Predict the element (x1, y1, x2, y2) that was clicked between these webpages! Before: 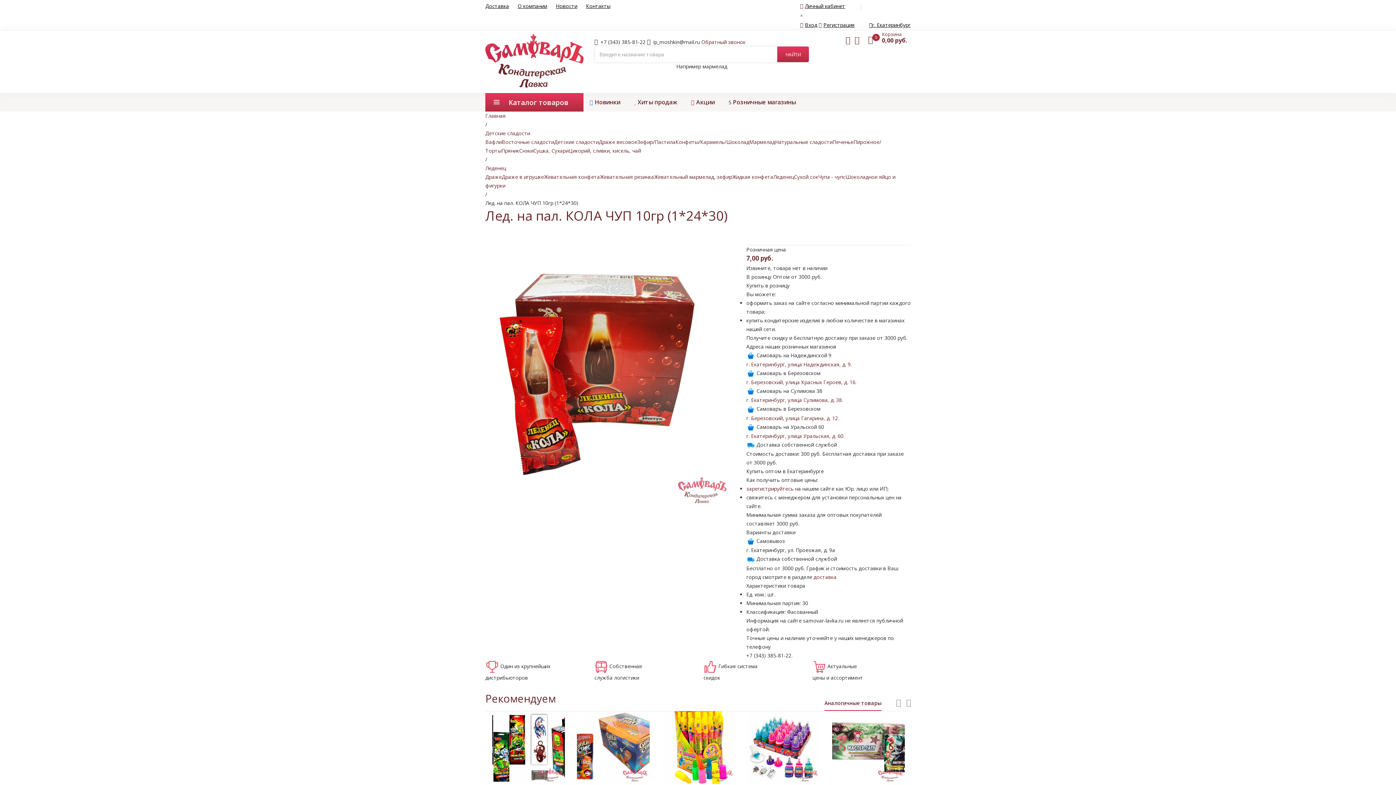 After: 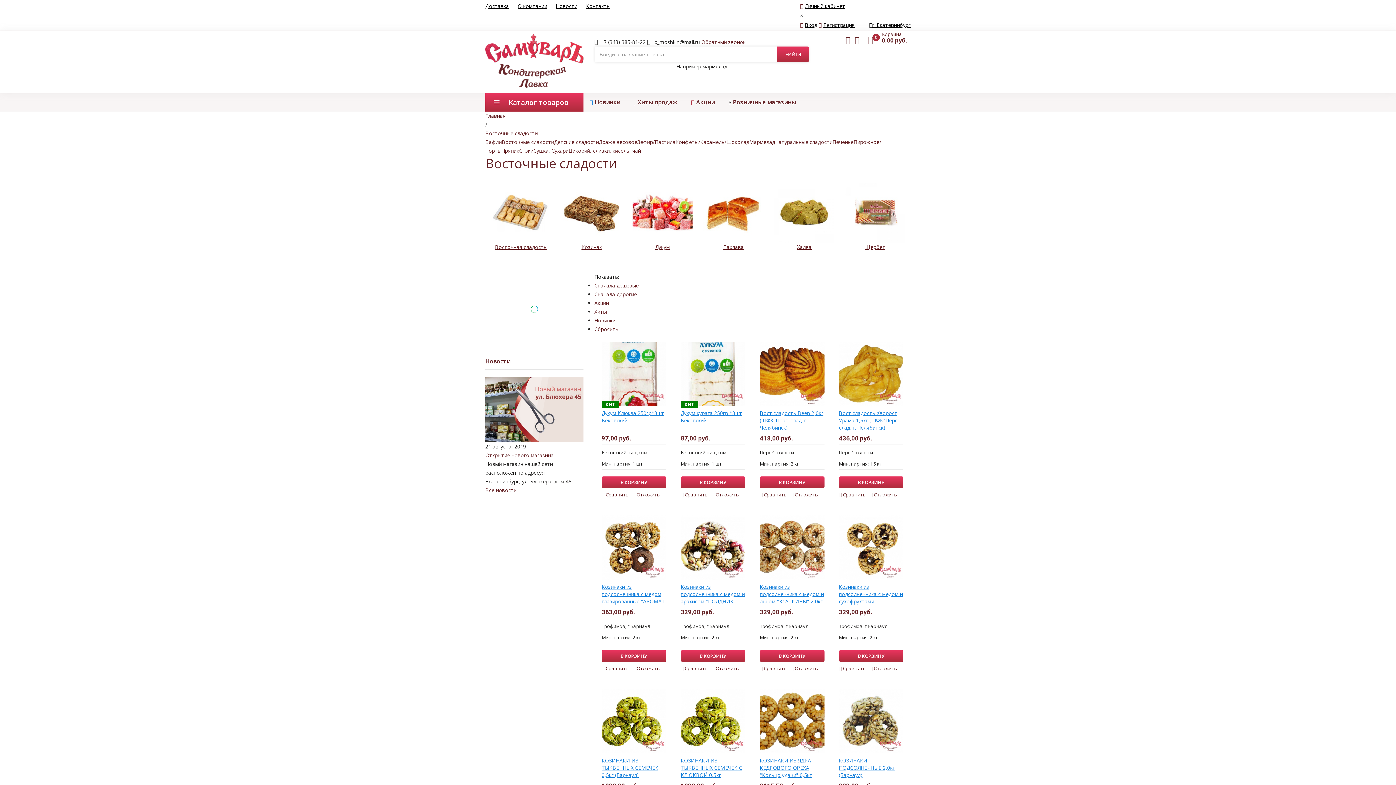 Action: label: Восточные сладости bbox: (501, 138, 554, 145)